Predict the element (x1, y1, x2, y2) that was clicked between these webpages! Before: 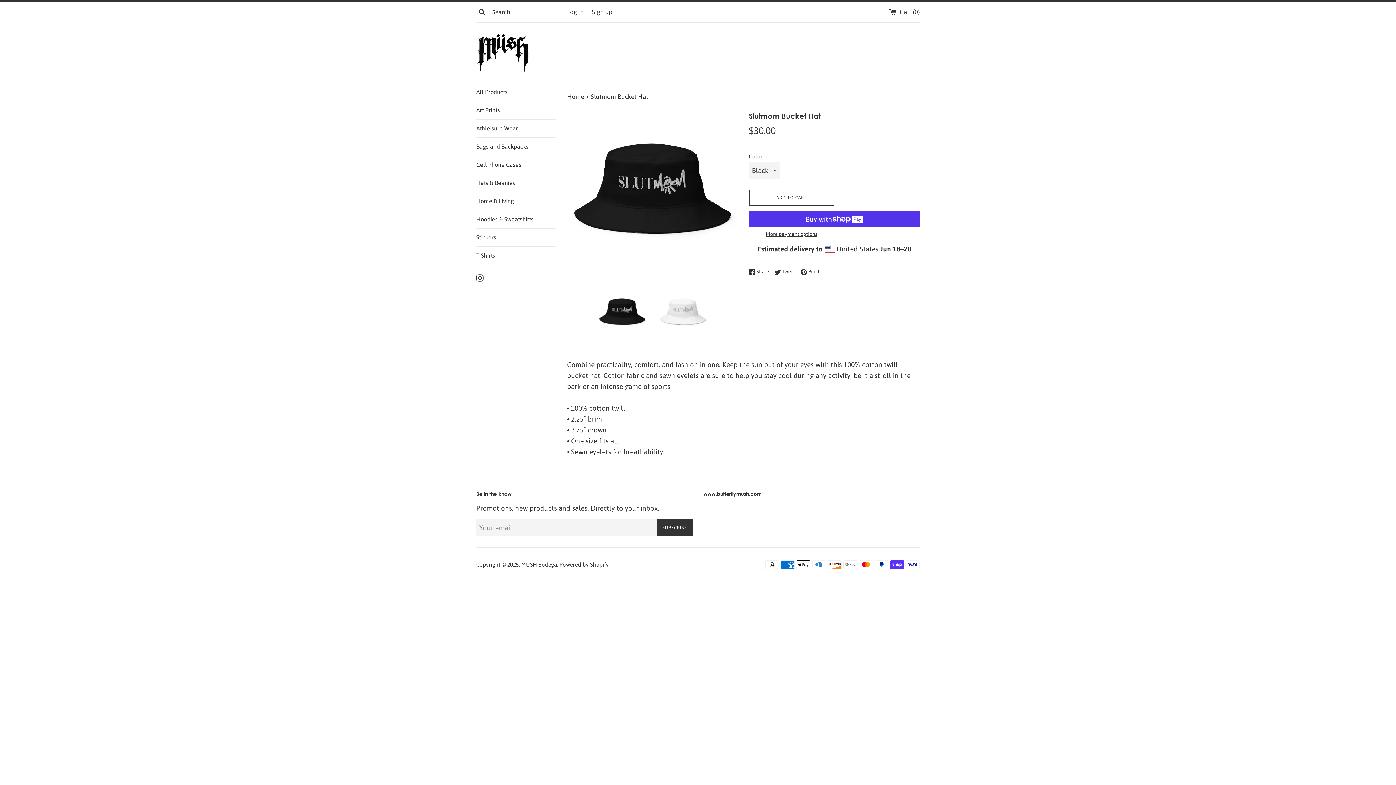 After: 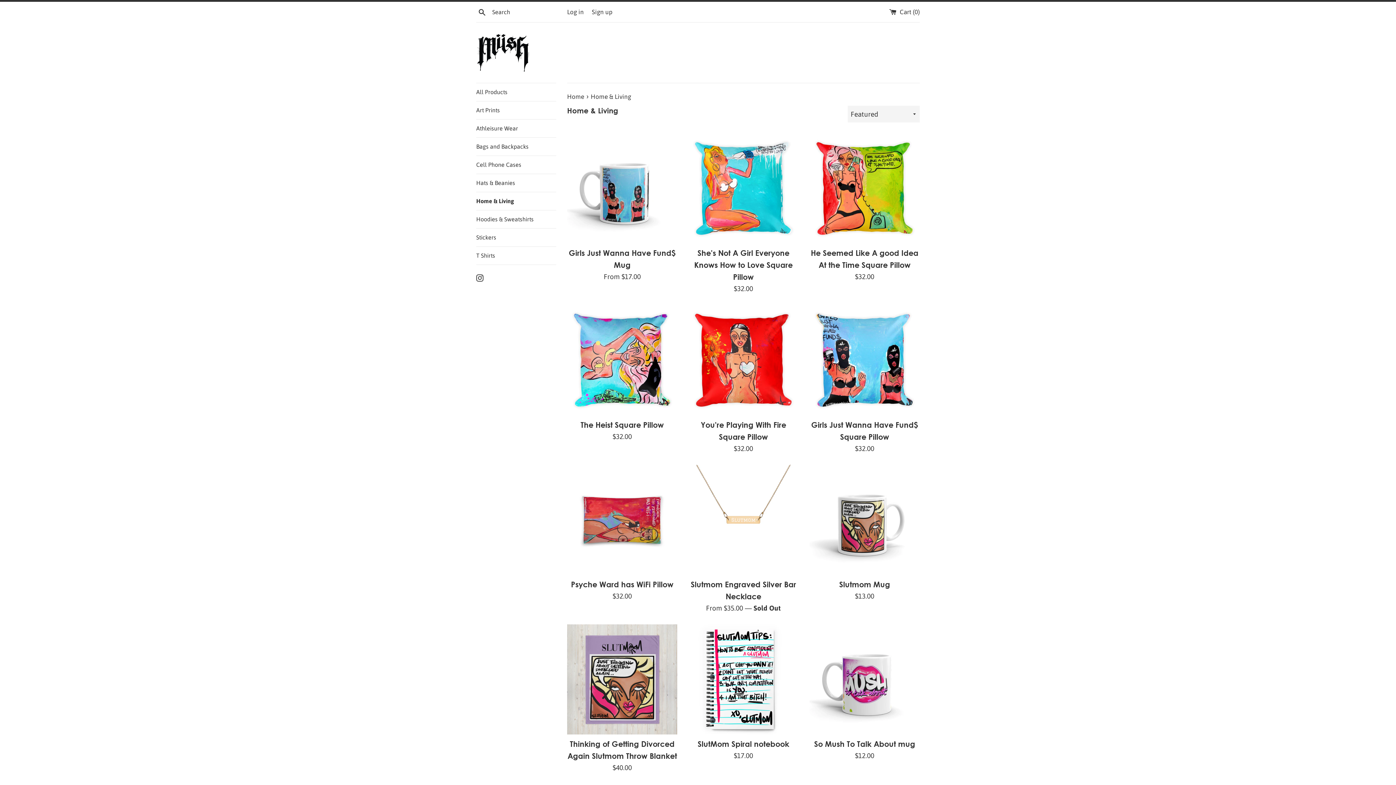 Action: bbox: (476, 192, 556, 210) label: Home & Living